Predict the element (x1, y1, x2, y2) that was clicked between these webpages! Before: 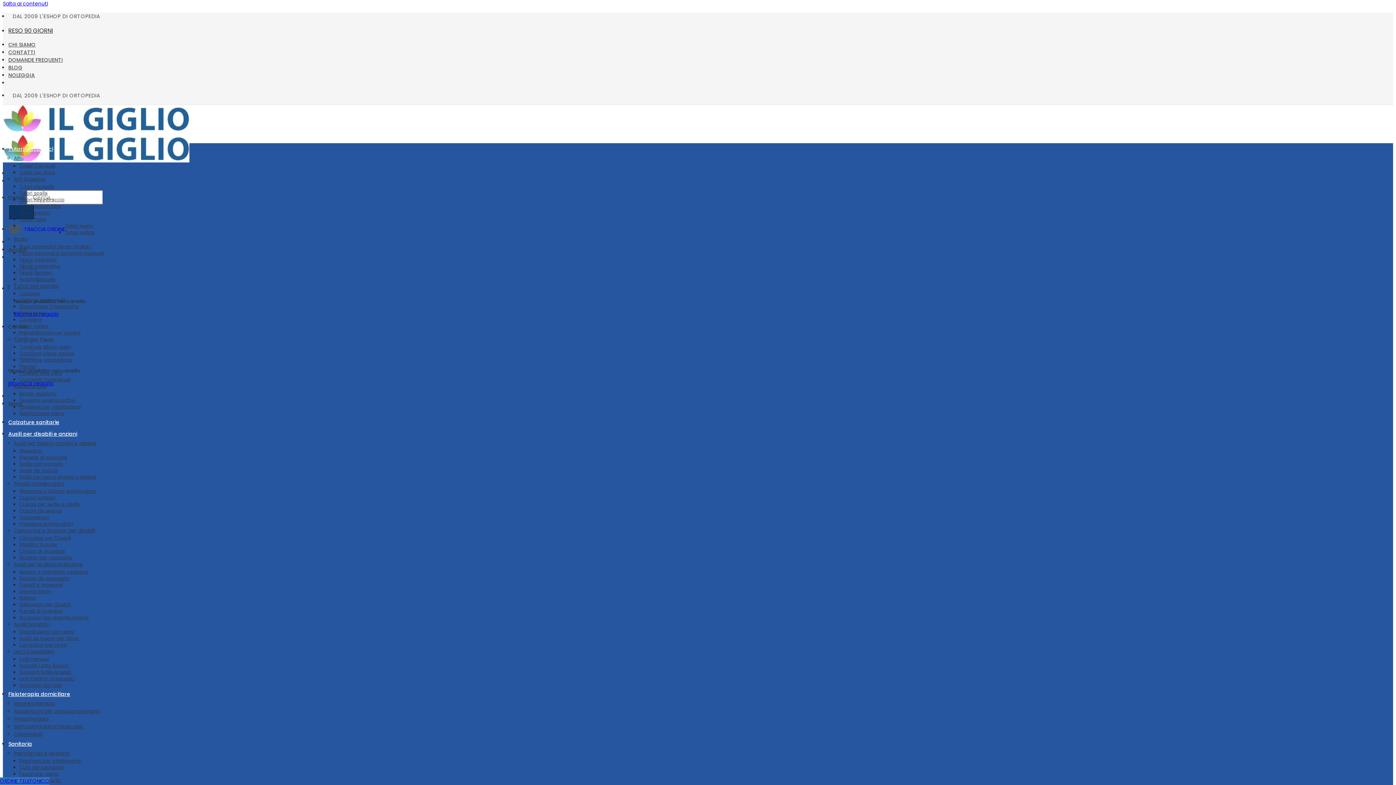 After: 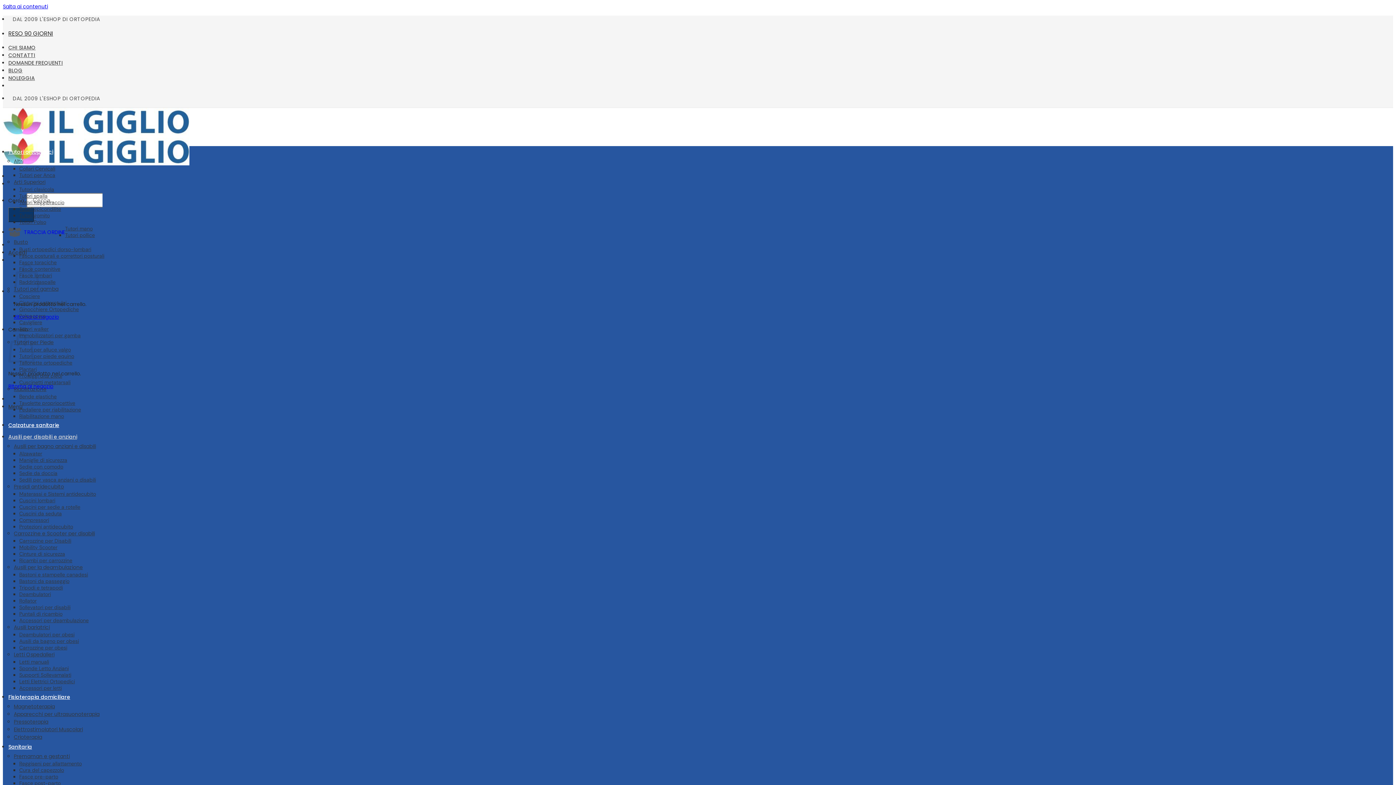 Action: bbox: (19, 494, 55, 501) label: Cuscini lombari